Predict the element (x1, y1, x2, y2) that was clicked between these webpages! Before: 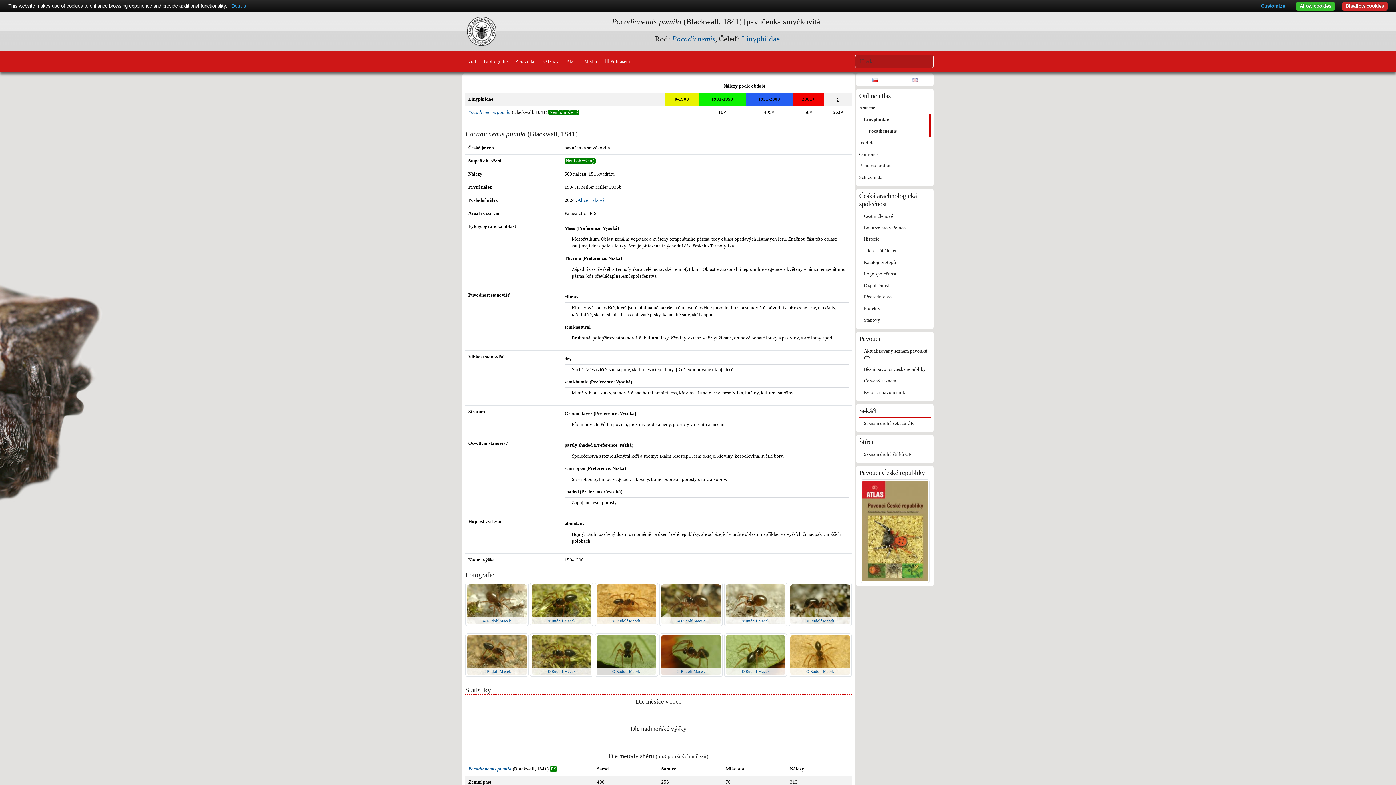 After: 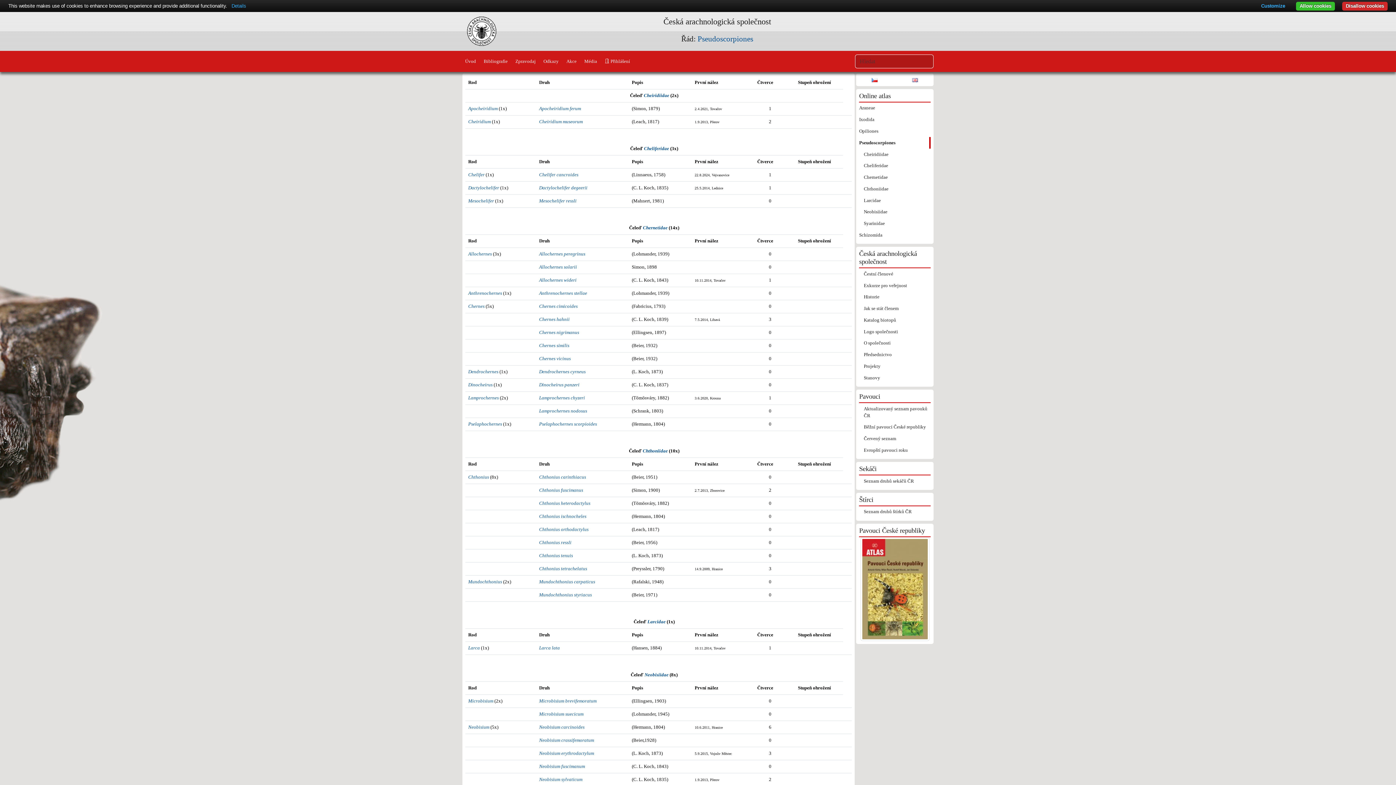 Action: bbox: (859, 160, 930, 171) label: Pseudoscorpiones